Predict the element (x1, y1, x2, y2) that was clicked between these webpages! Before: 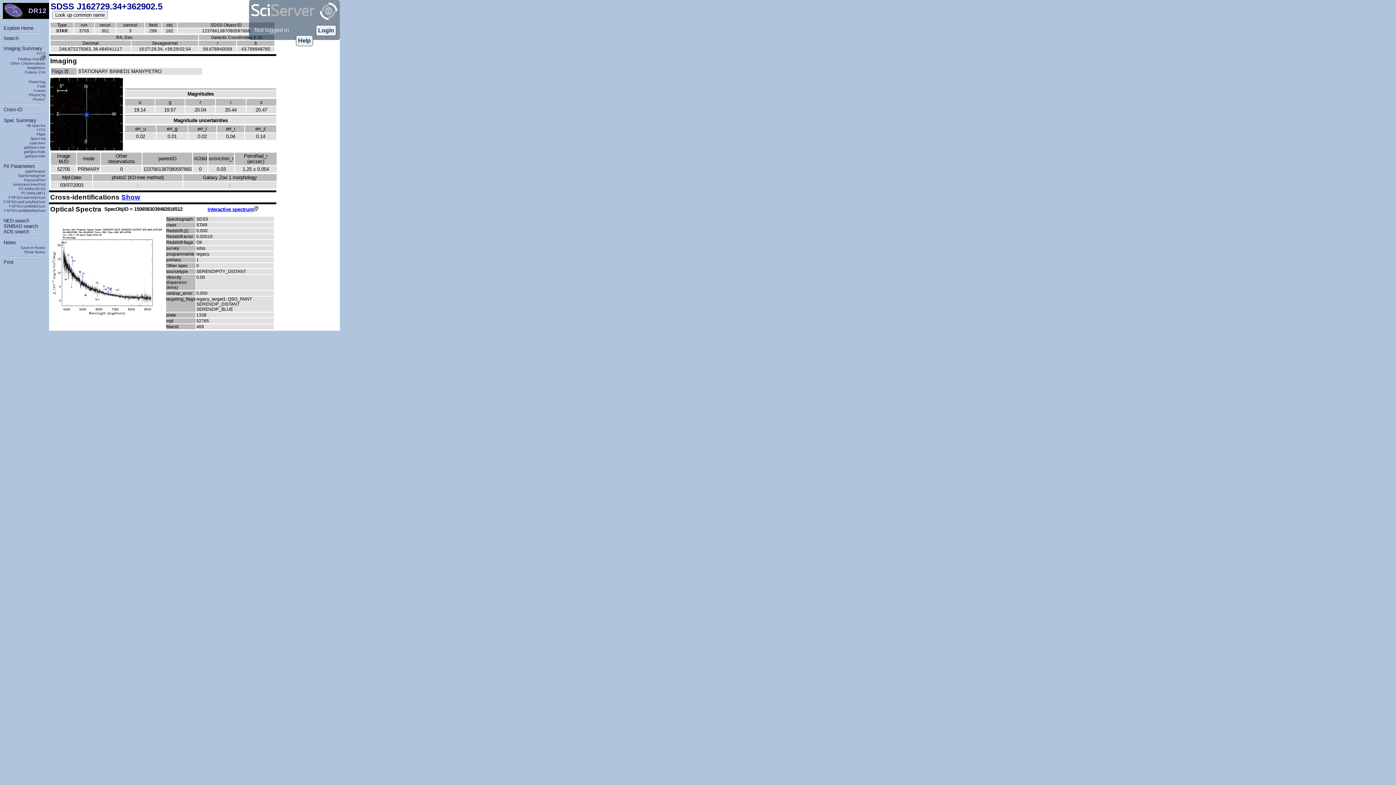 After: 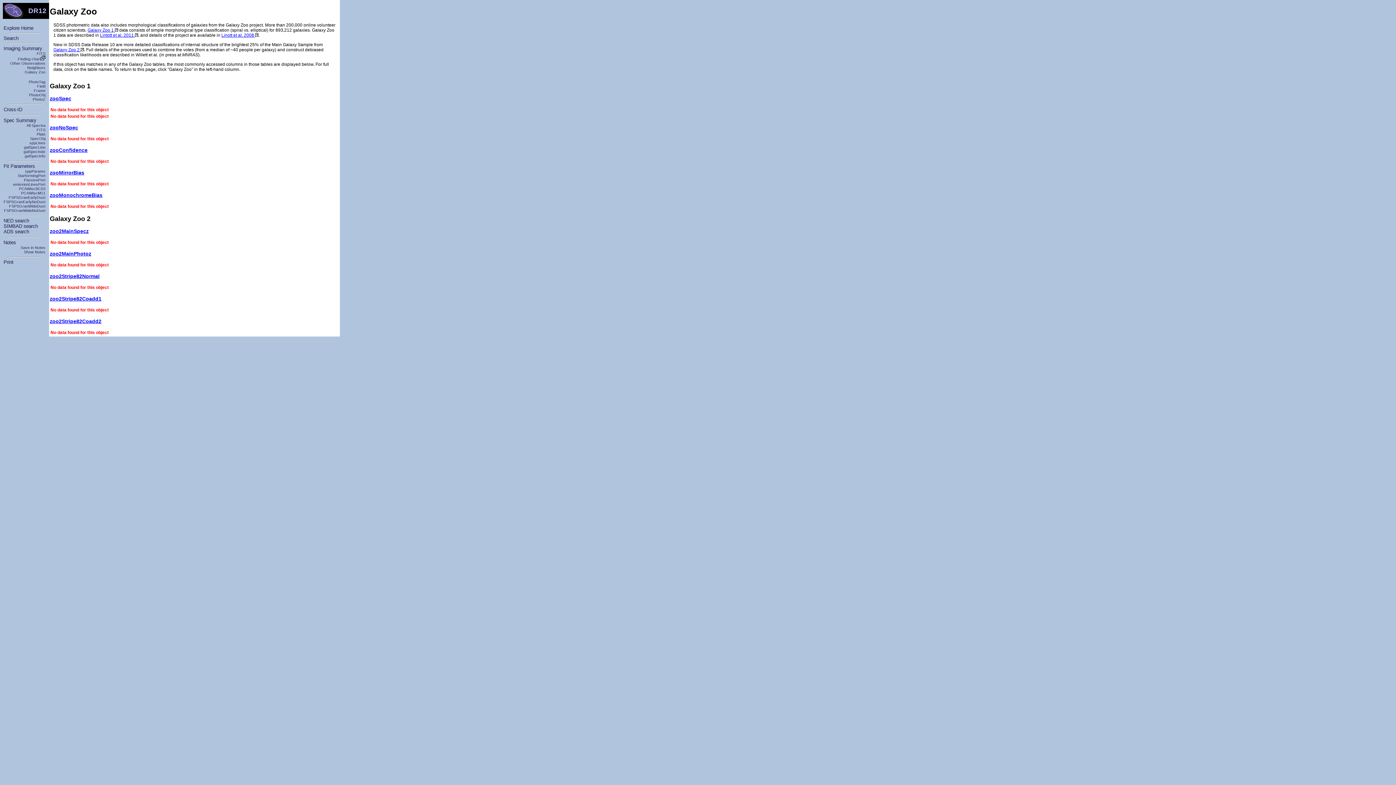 Action: label: Galaxy Zoo bbox: (24, 69, 45, 74)